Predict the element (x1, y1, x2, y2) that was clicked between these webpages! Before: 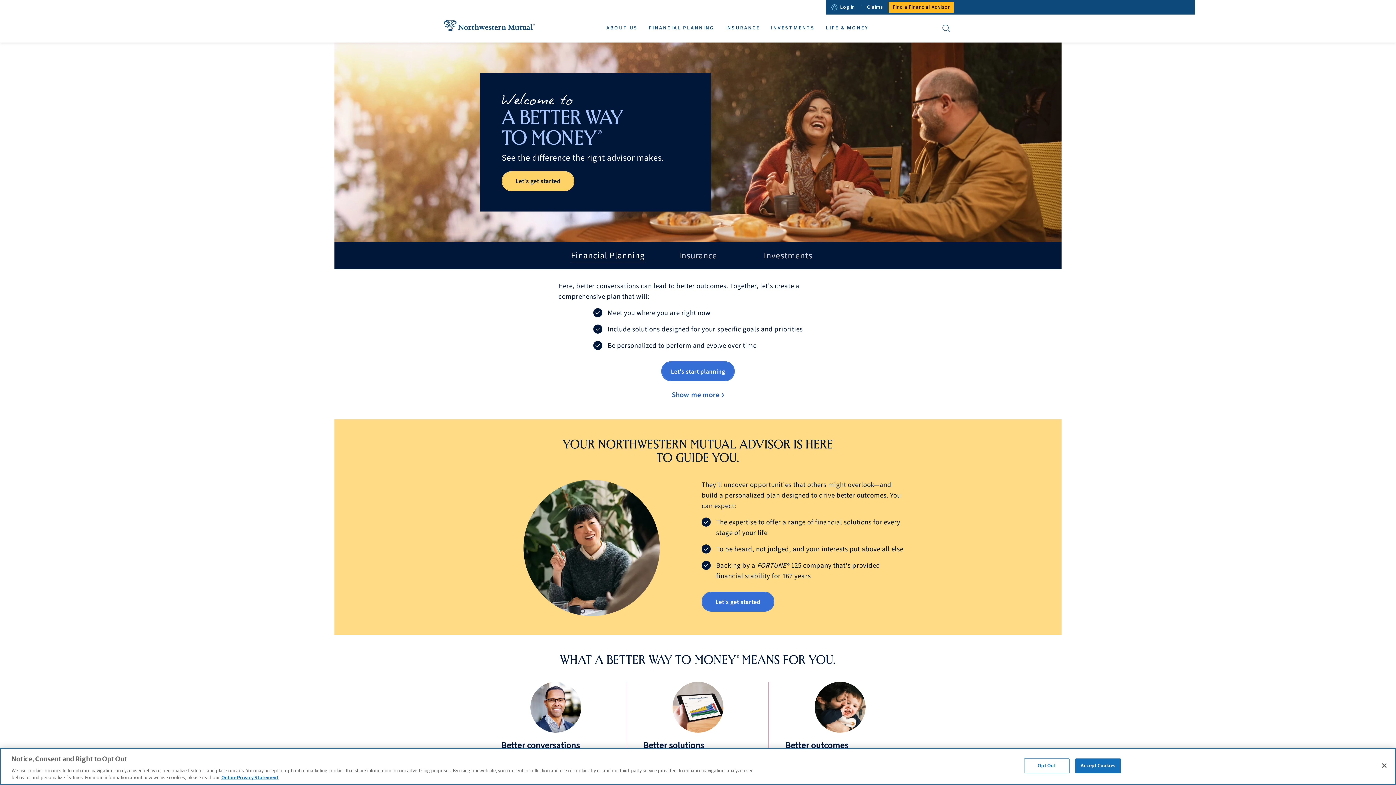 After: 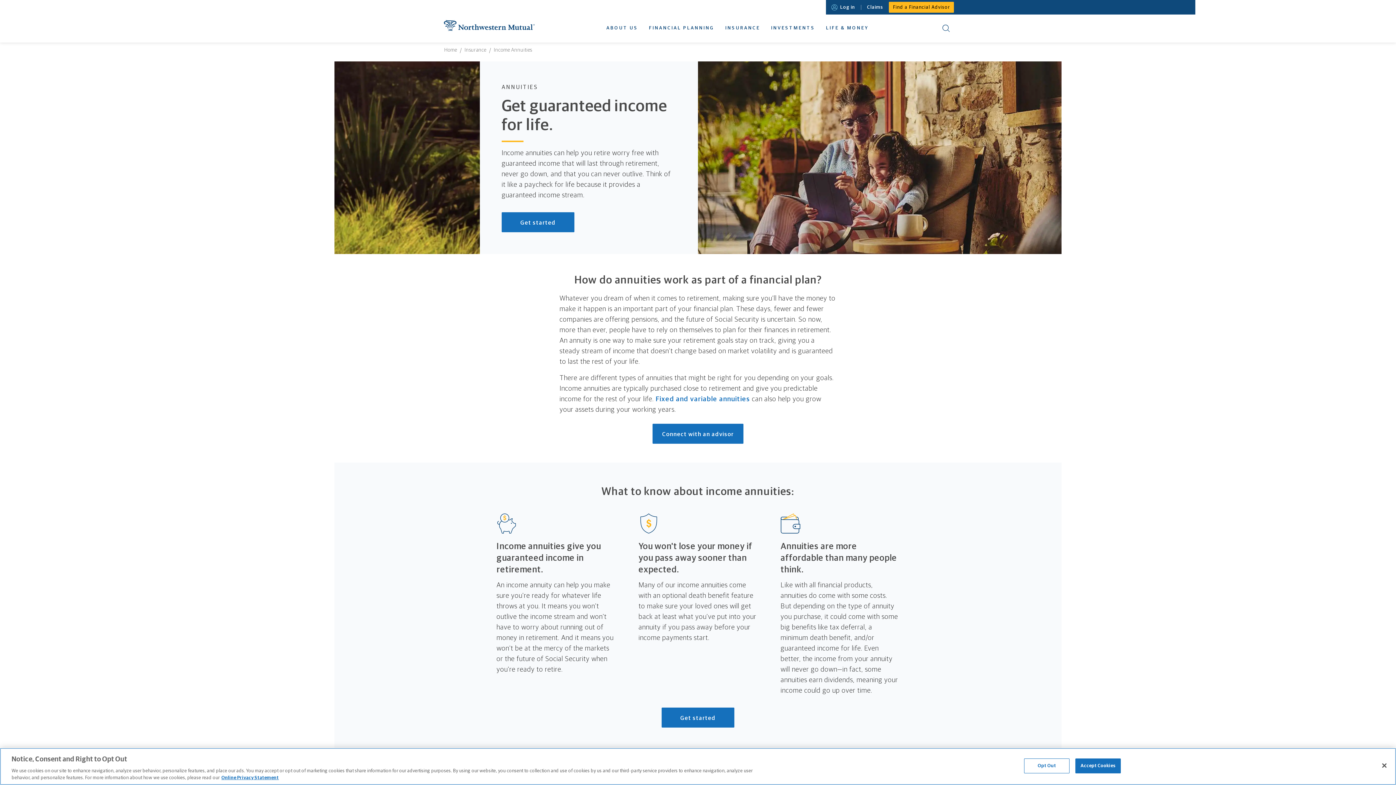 Action: label: INCOME ANNUITIES bbox: (750, 40, 757, 41)